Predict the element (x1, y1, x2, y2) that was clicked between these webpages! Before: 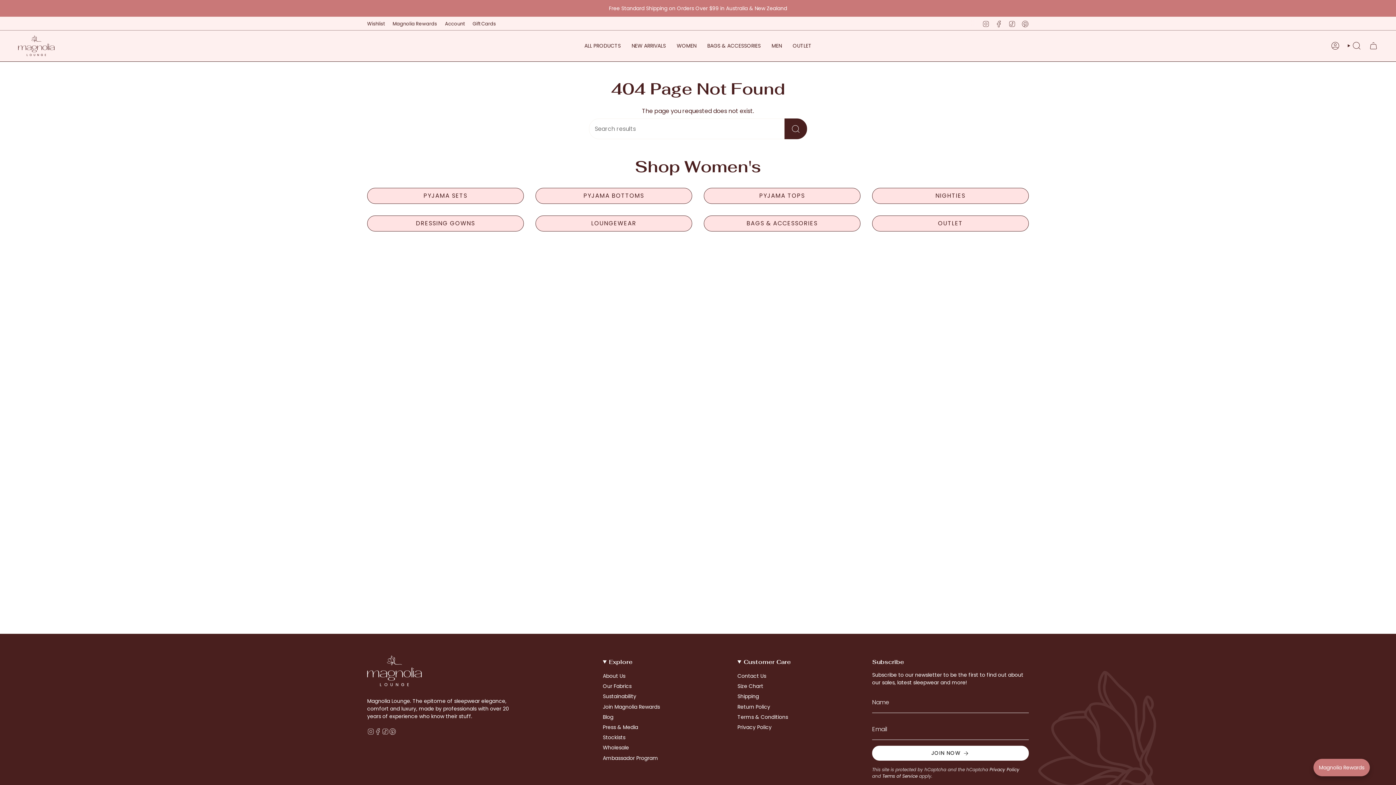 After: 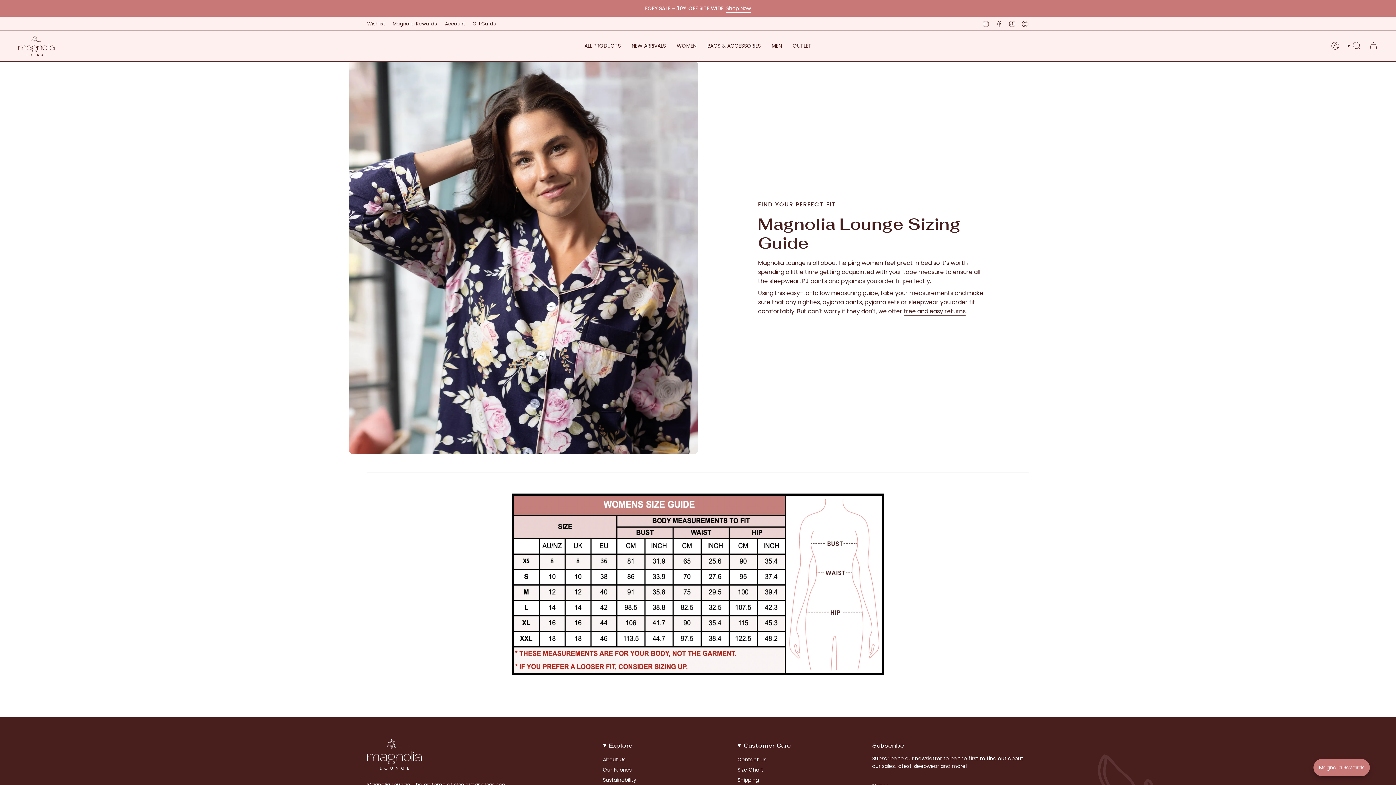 Action: label: Size Chart bbox: (737, 682, 763, 690)